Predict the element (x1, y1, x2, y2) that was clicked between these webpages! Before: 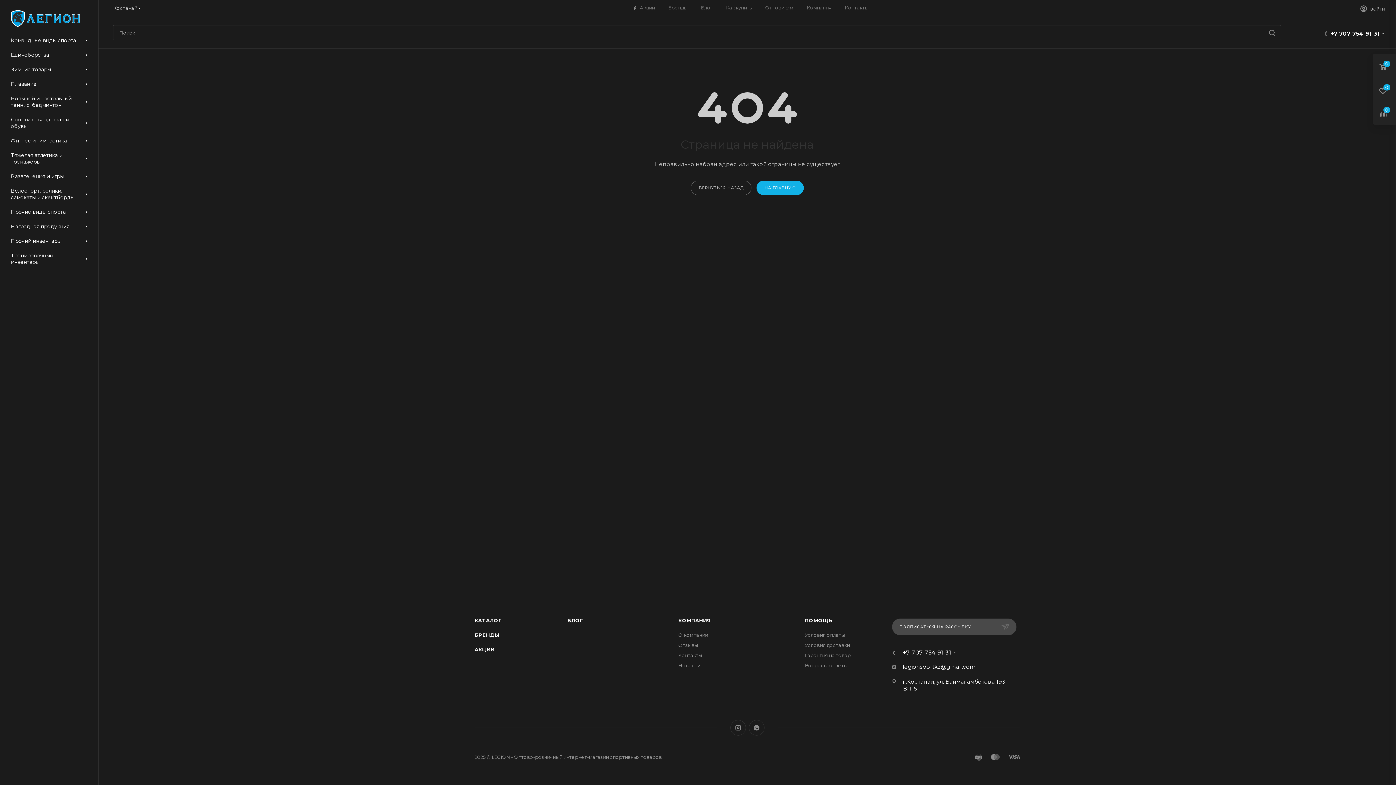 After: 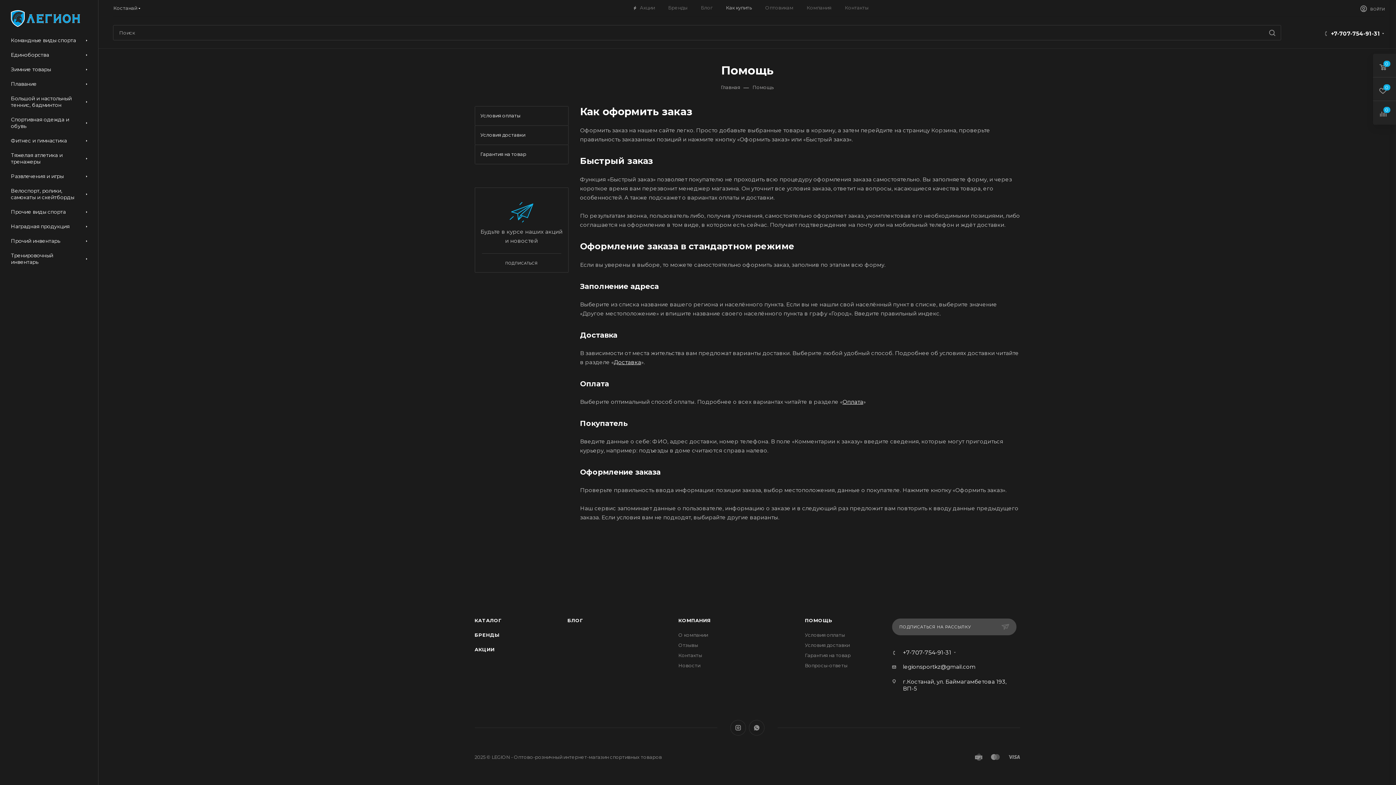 Action: label: ПОМОЩЬ bbox: (805, 617, 832, 623)